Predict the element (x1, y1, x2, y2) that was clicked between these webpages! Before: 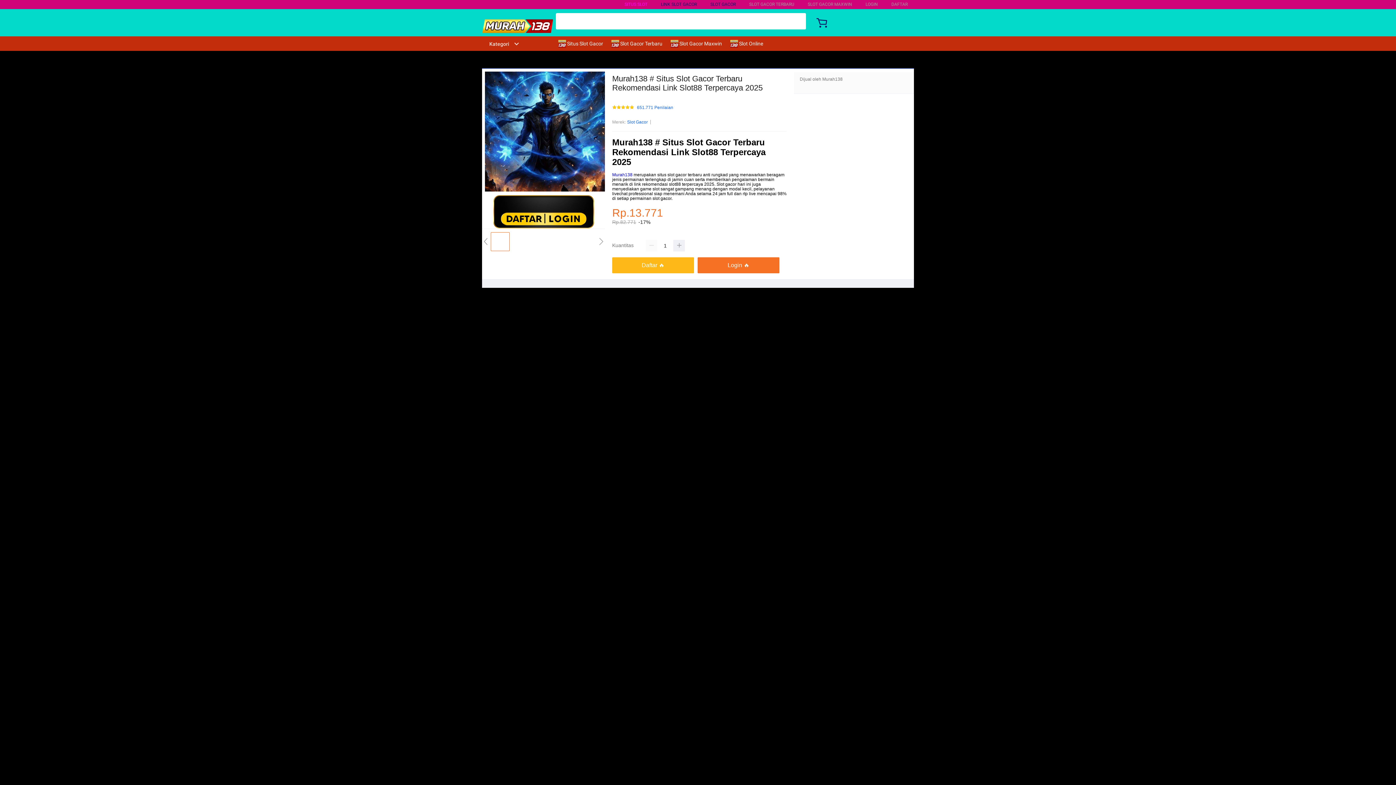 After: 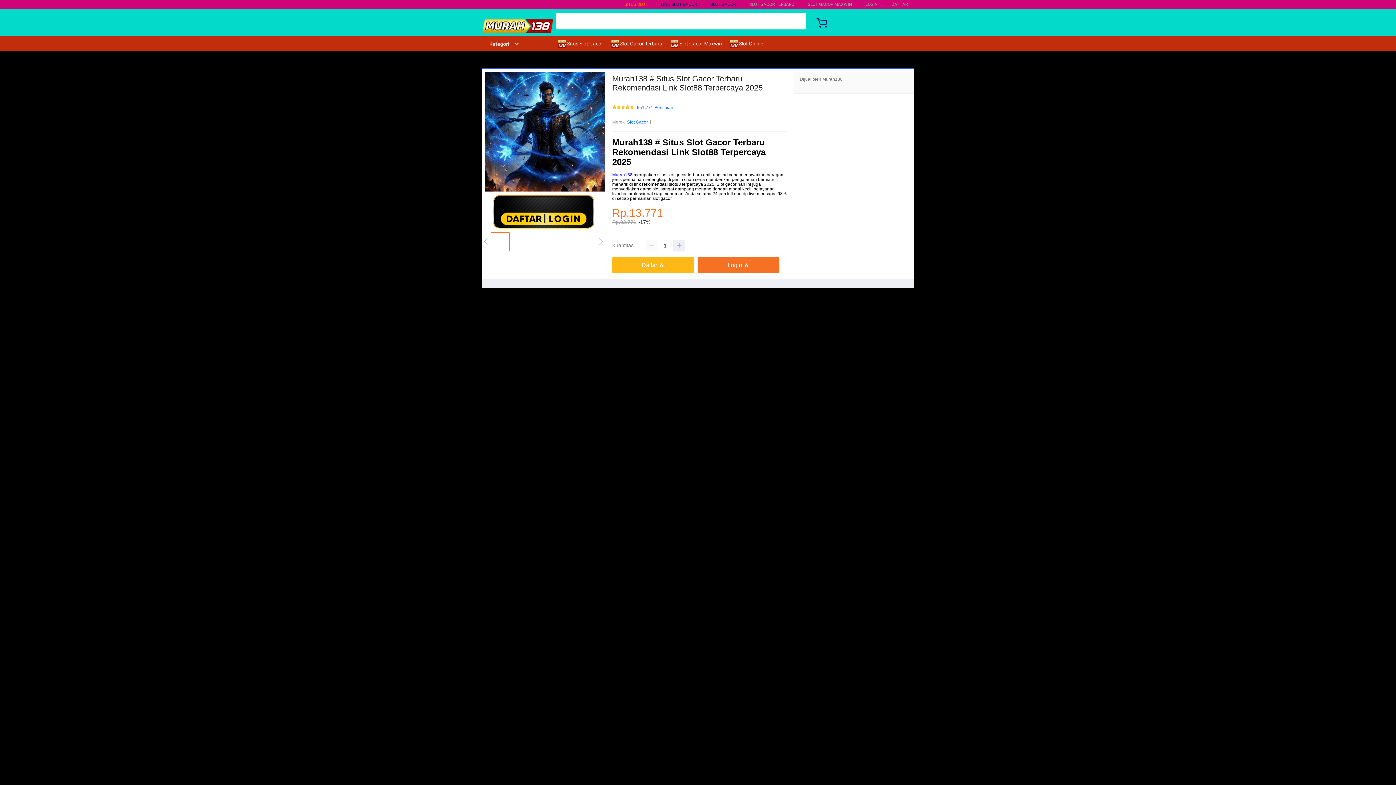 Action: label: SITUS SLOT bbox: (624, 1, 647, 6)